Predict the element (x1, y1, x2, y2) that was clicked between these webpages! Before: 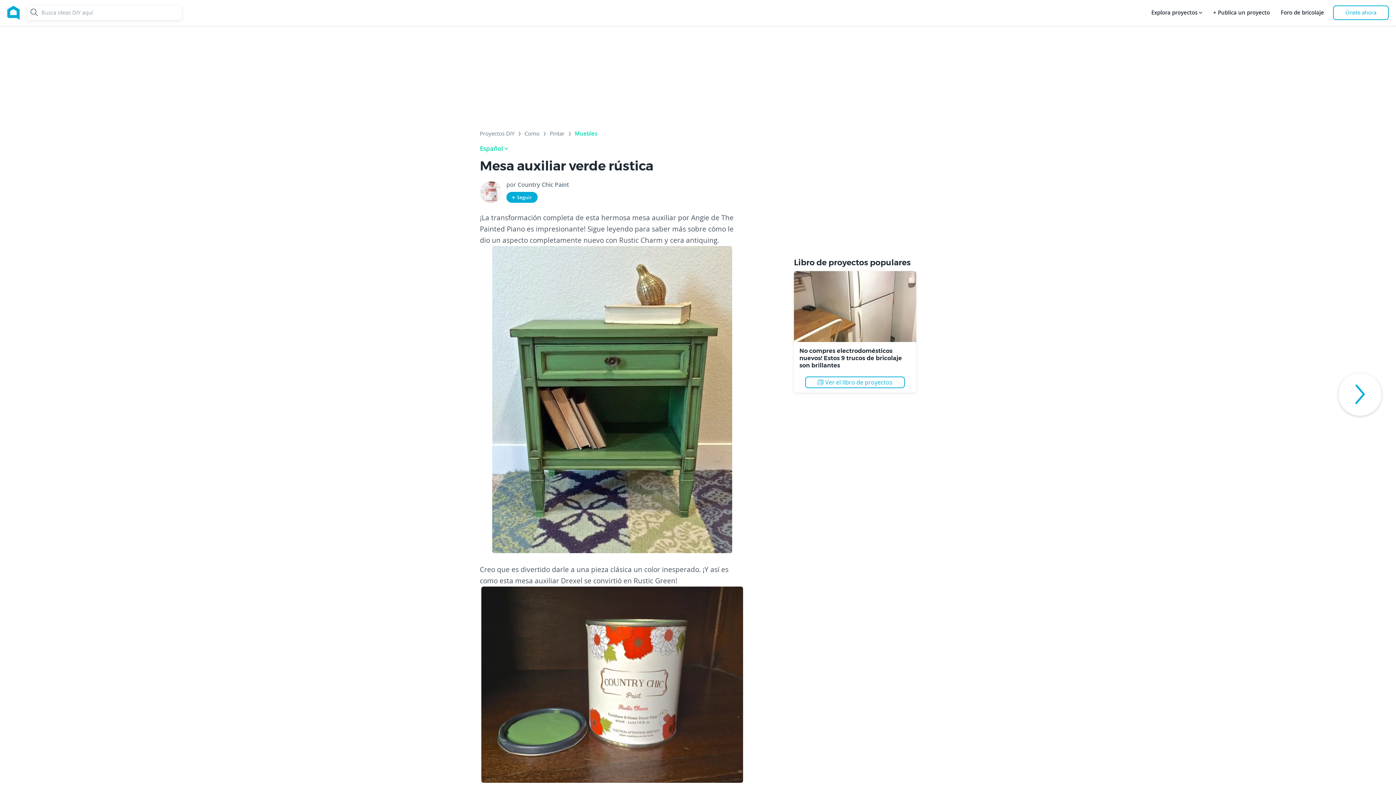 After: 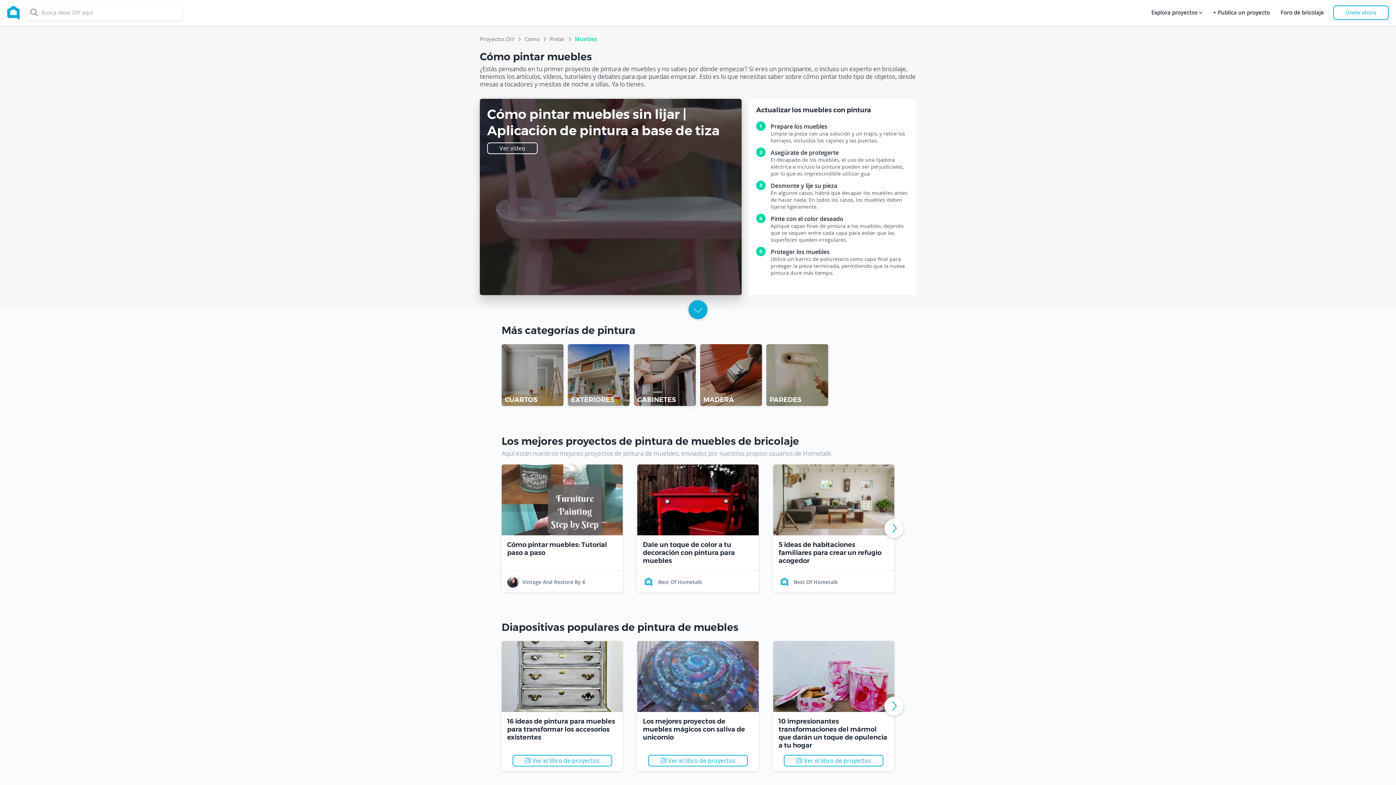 Action: label: Muebles bbox: (574, 130, 597, 139)